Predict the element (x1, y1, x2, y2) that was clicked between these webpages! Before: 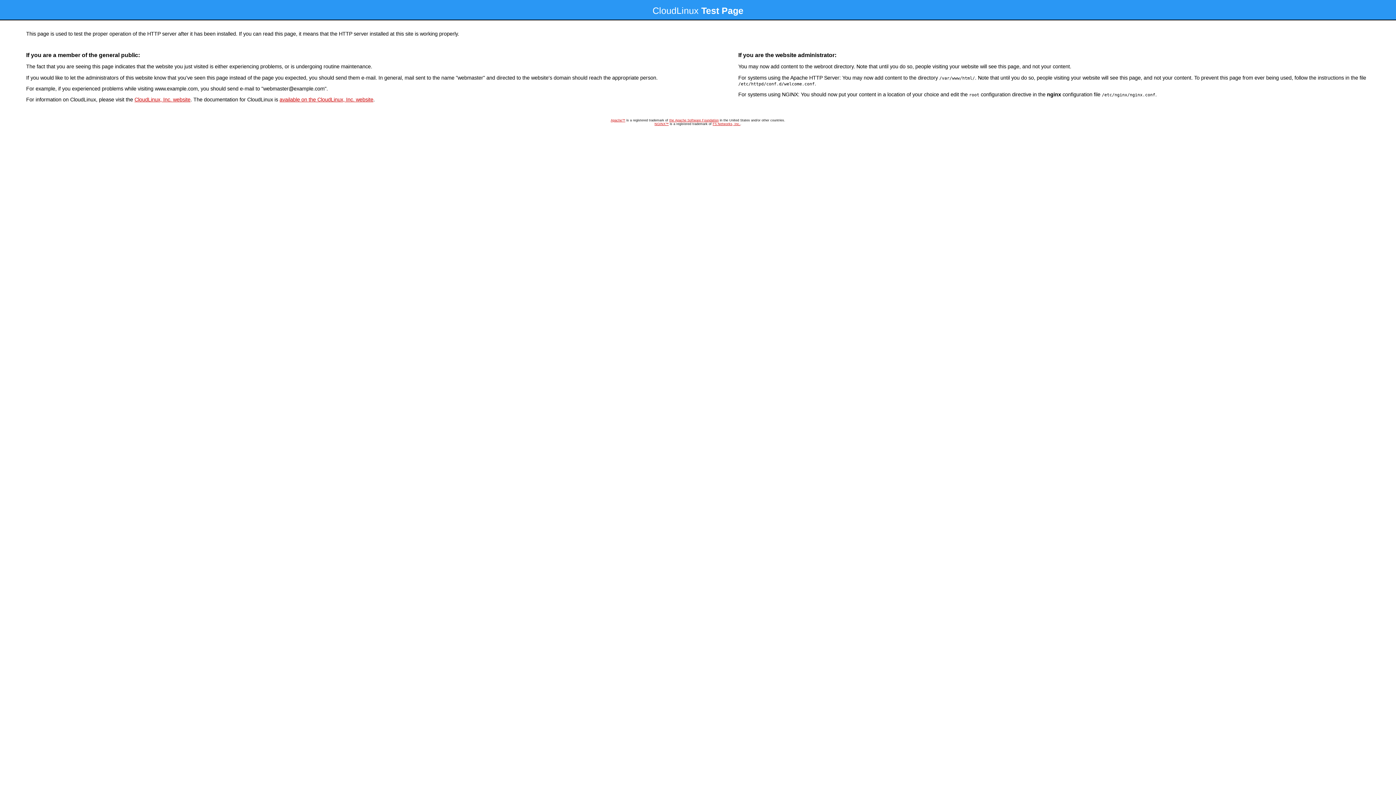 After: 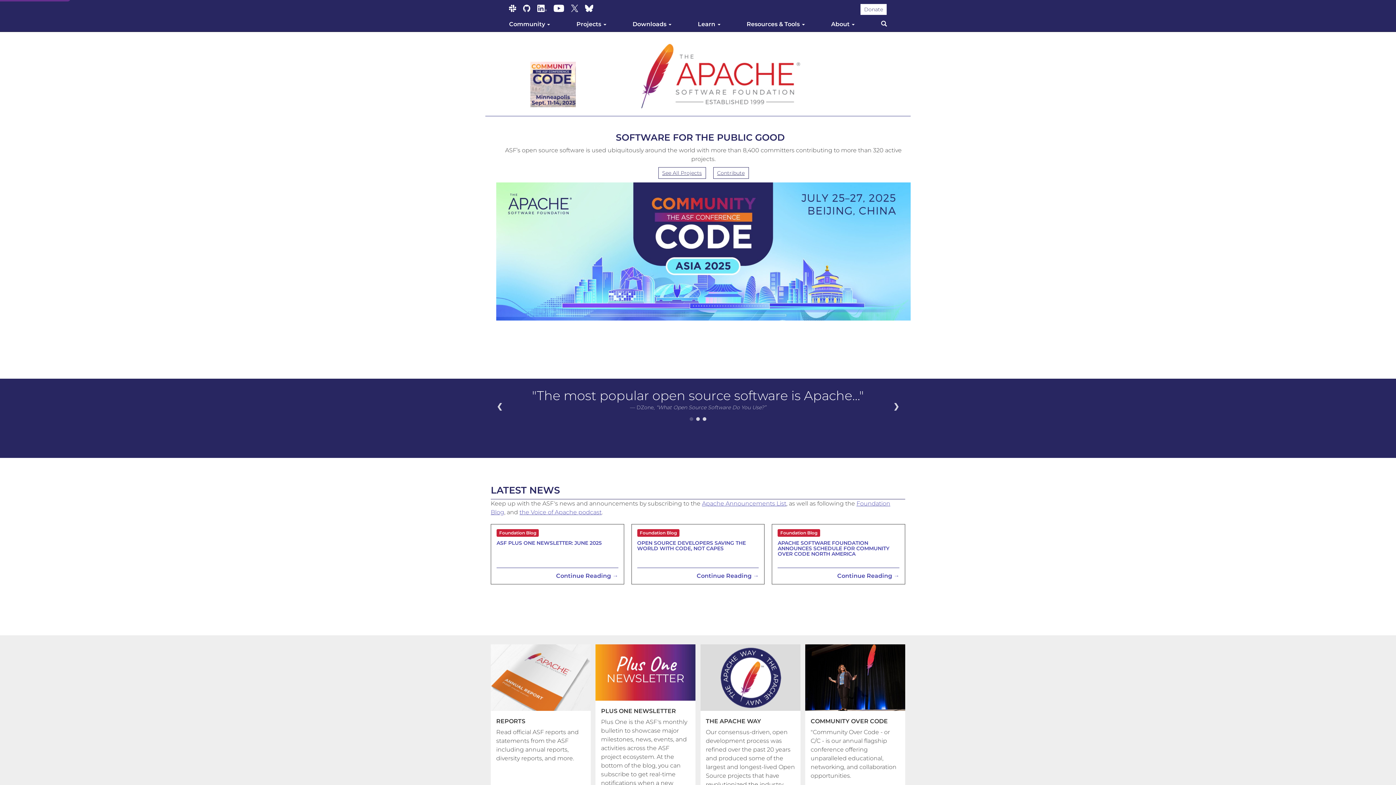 Action: bbox: (669, 118, 718, 122) label: the Apache Software Foundation